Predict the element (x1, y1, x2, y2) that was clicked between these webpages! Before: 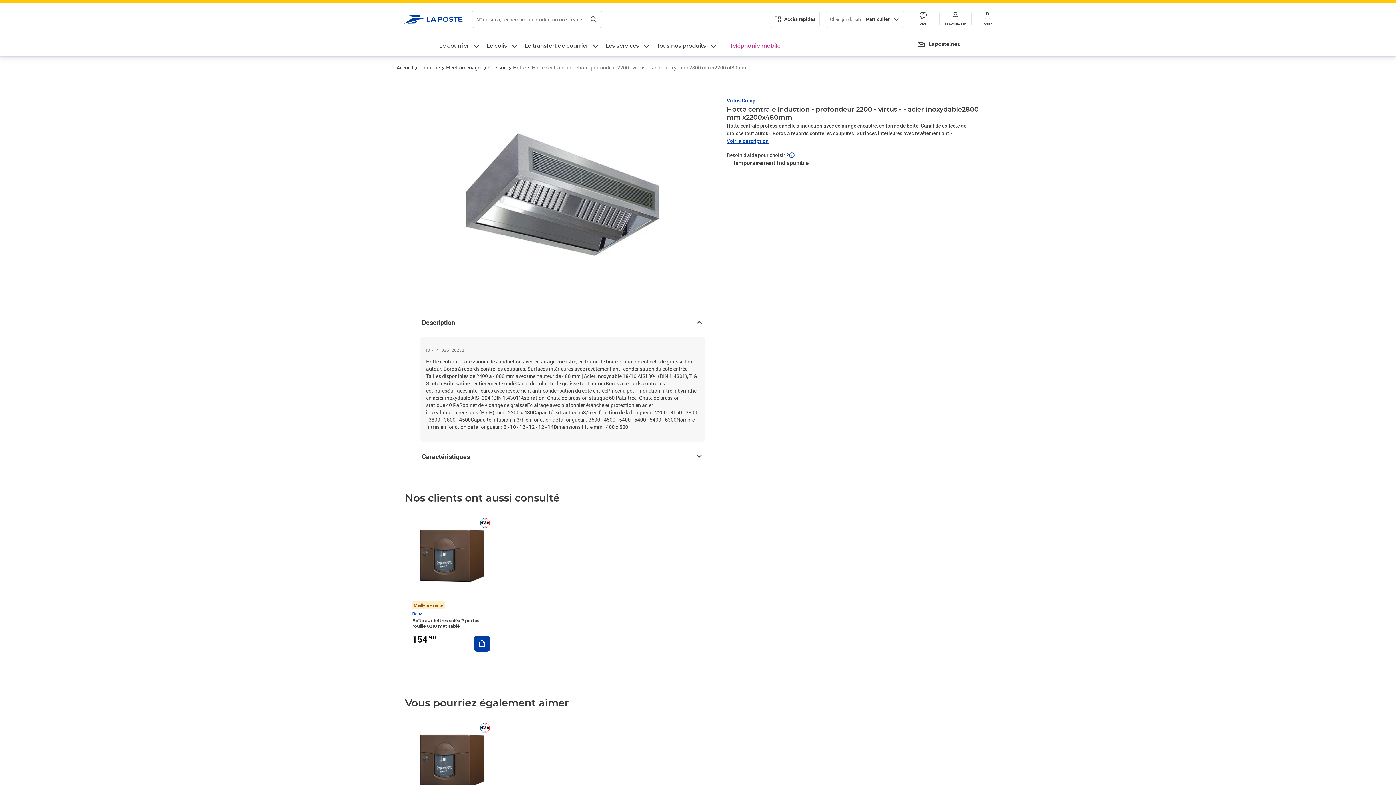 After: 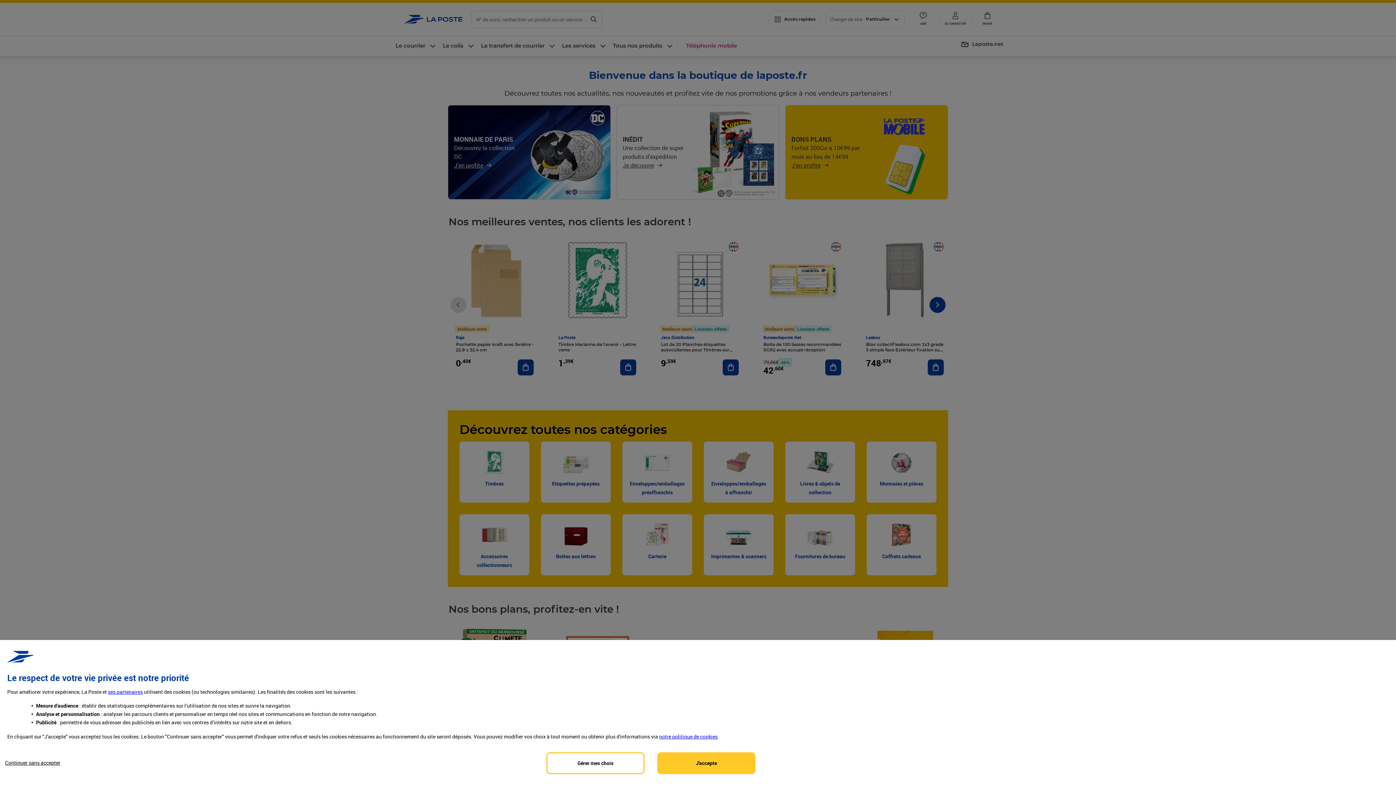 Action: label: boutique bbox: (418, 62, 441, 72)